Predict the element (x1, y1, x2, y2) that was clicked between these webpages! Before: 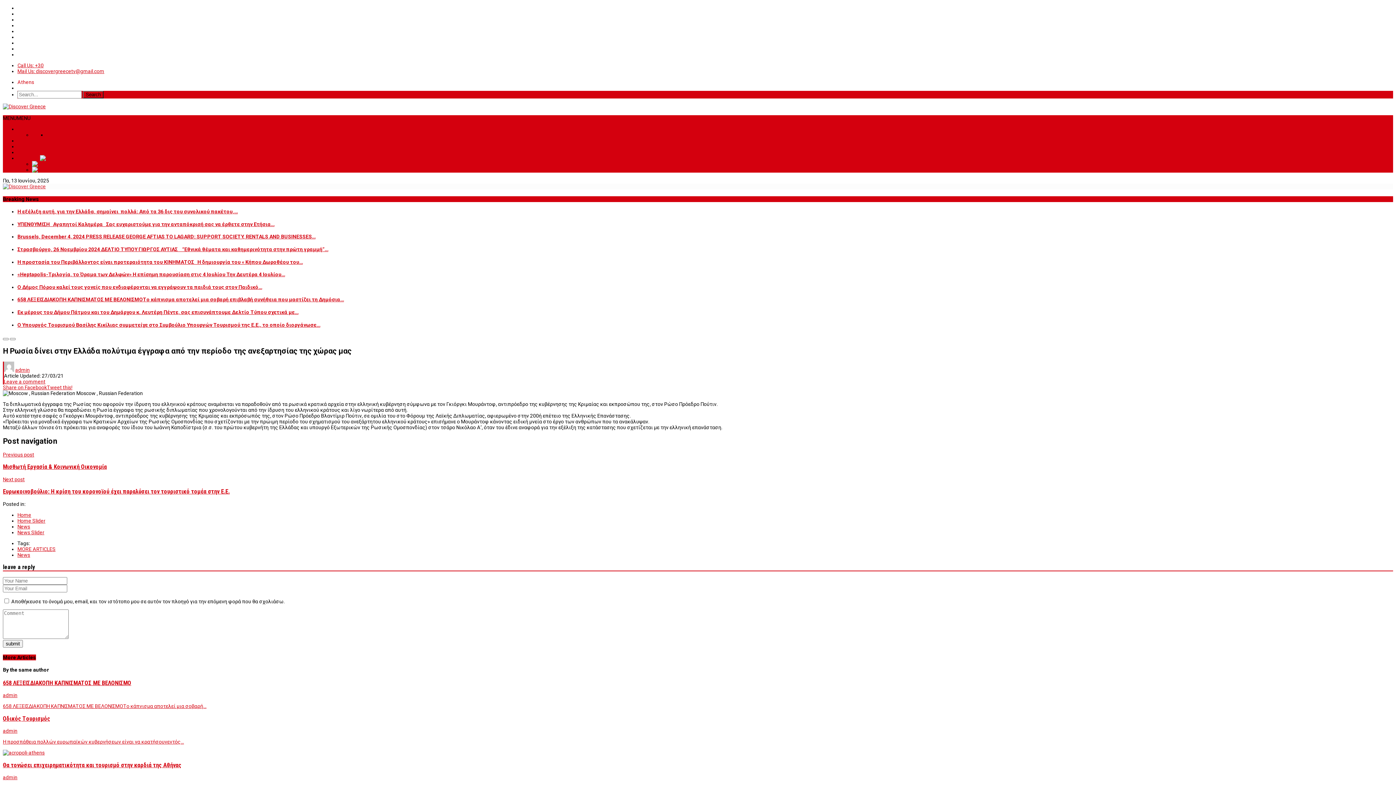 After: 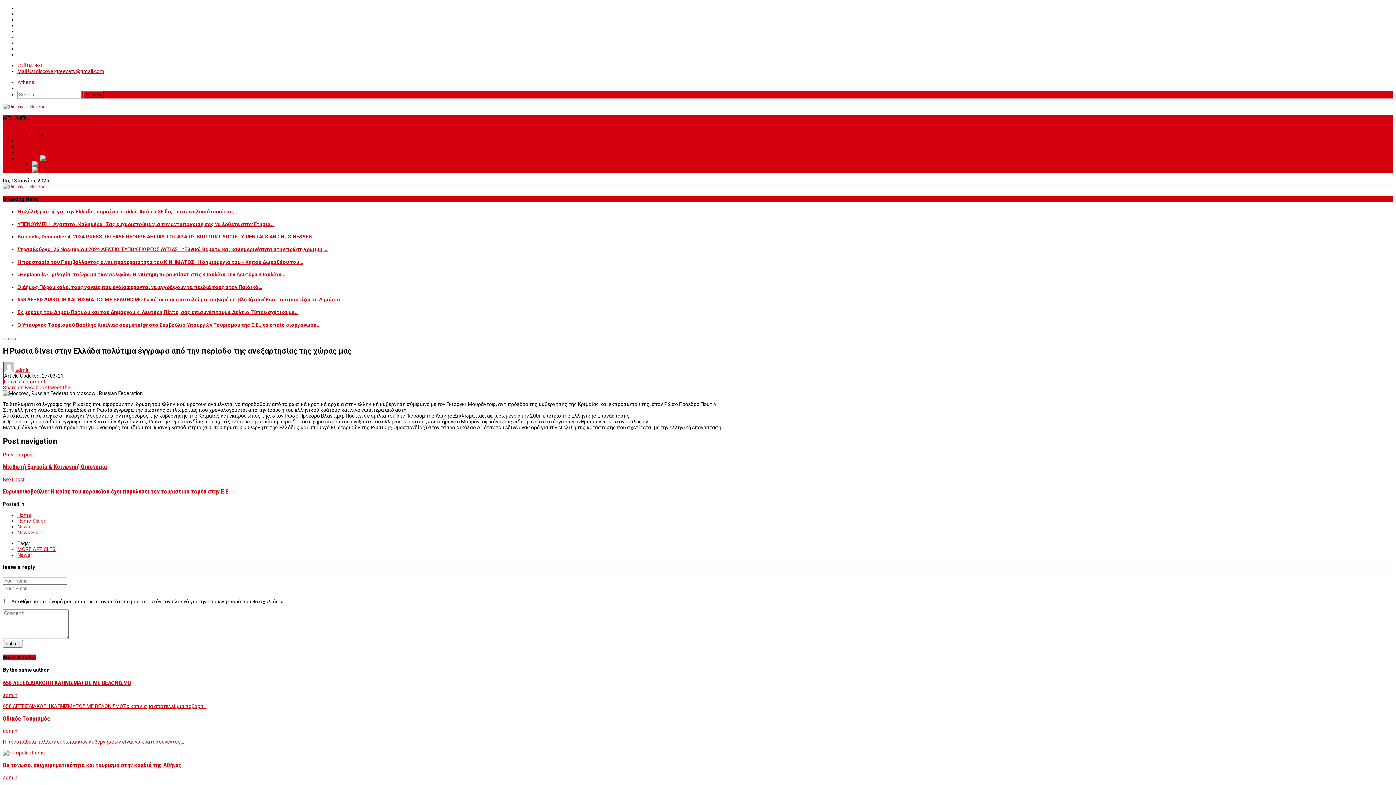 Action: bbox: (9, 338, 15, 340)